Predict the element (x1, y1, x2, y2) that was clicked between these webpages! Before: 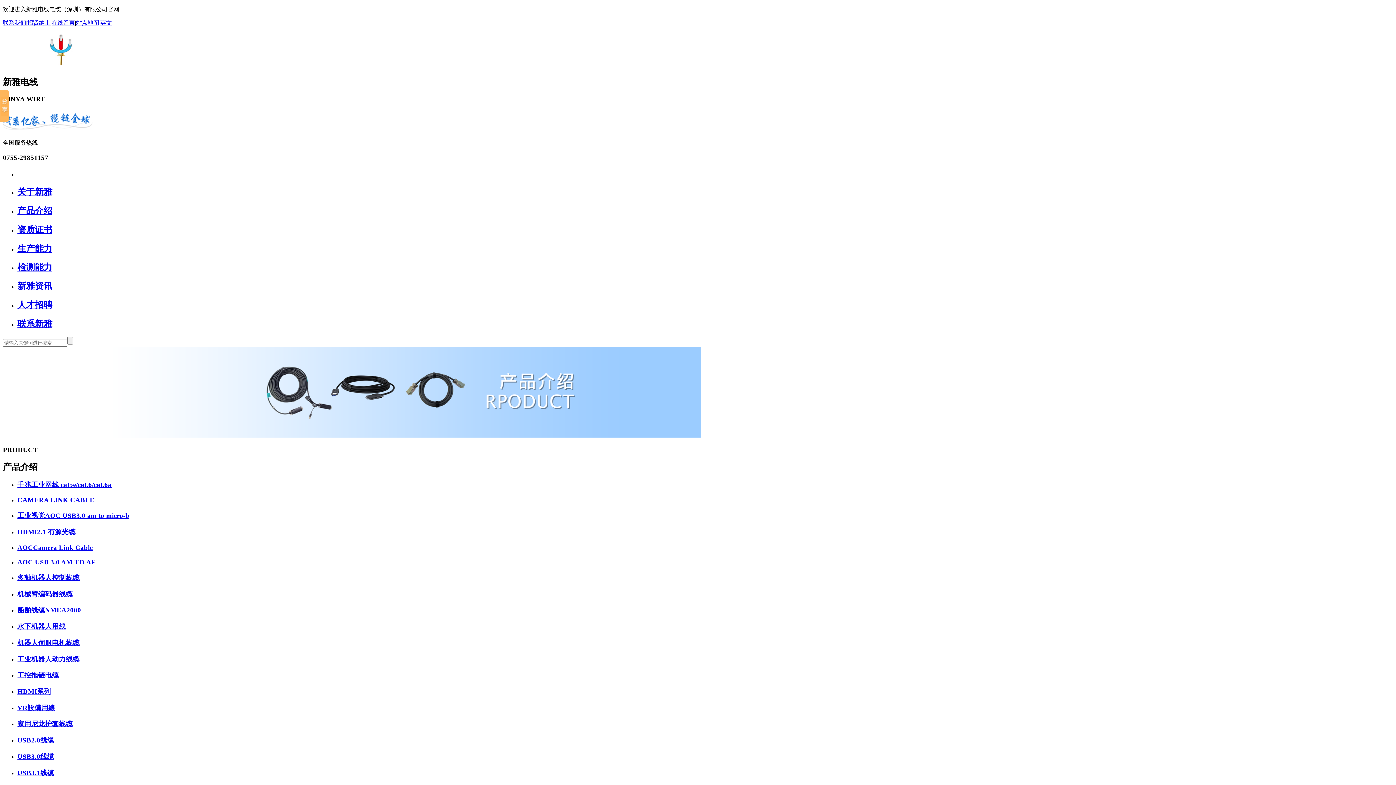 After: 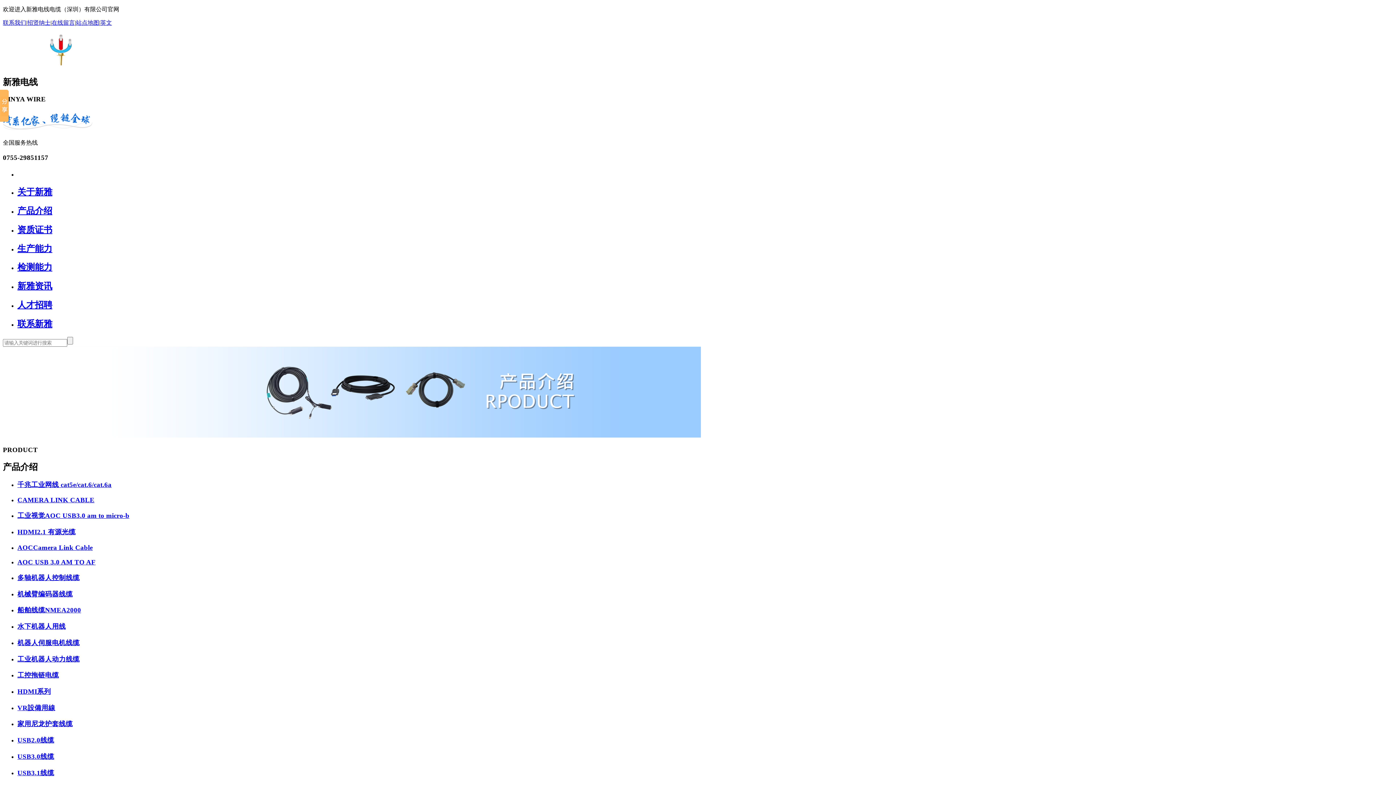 Action: label: AOC USB 3.0 AM TO AF bbox: (17, 558, 95, 566)